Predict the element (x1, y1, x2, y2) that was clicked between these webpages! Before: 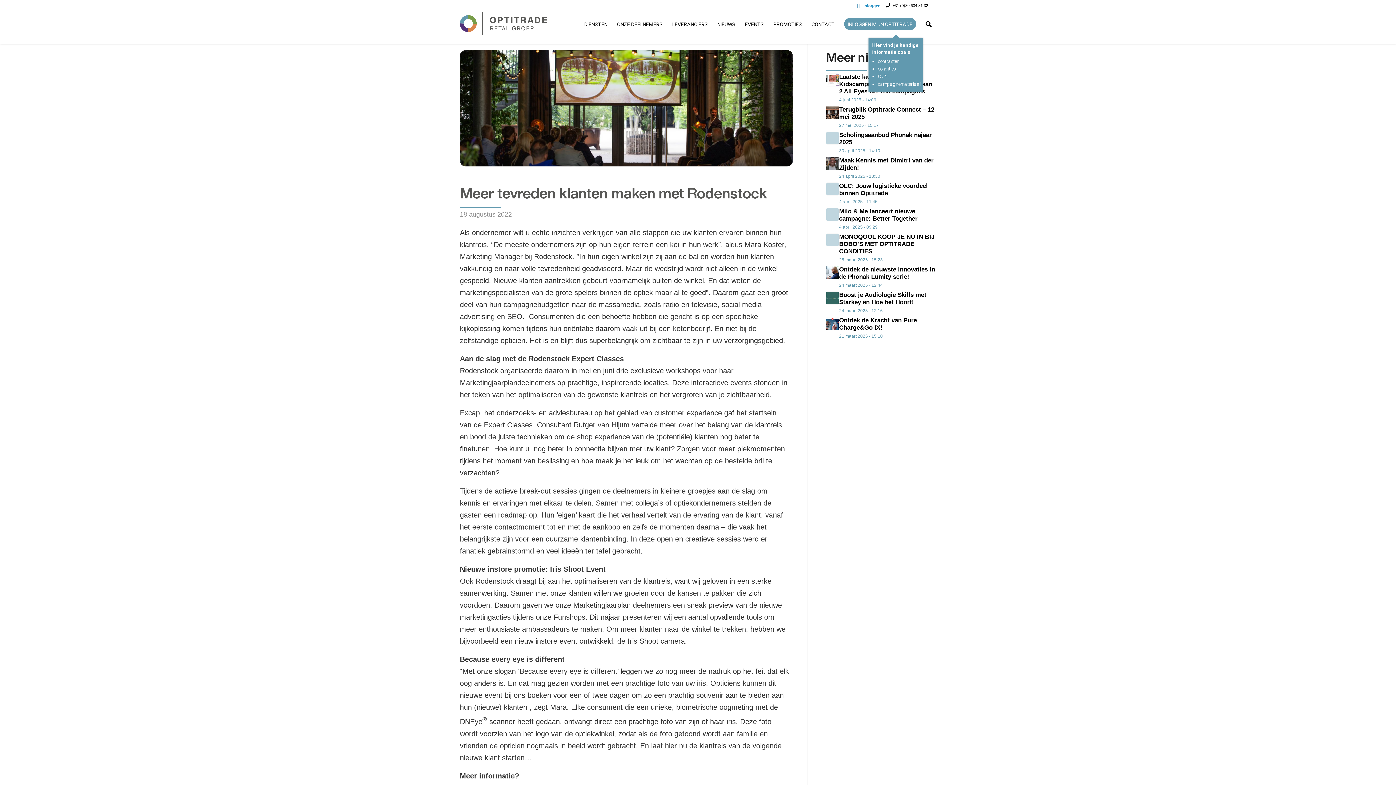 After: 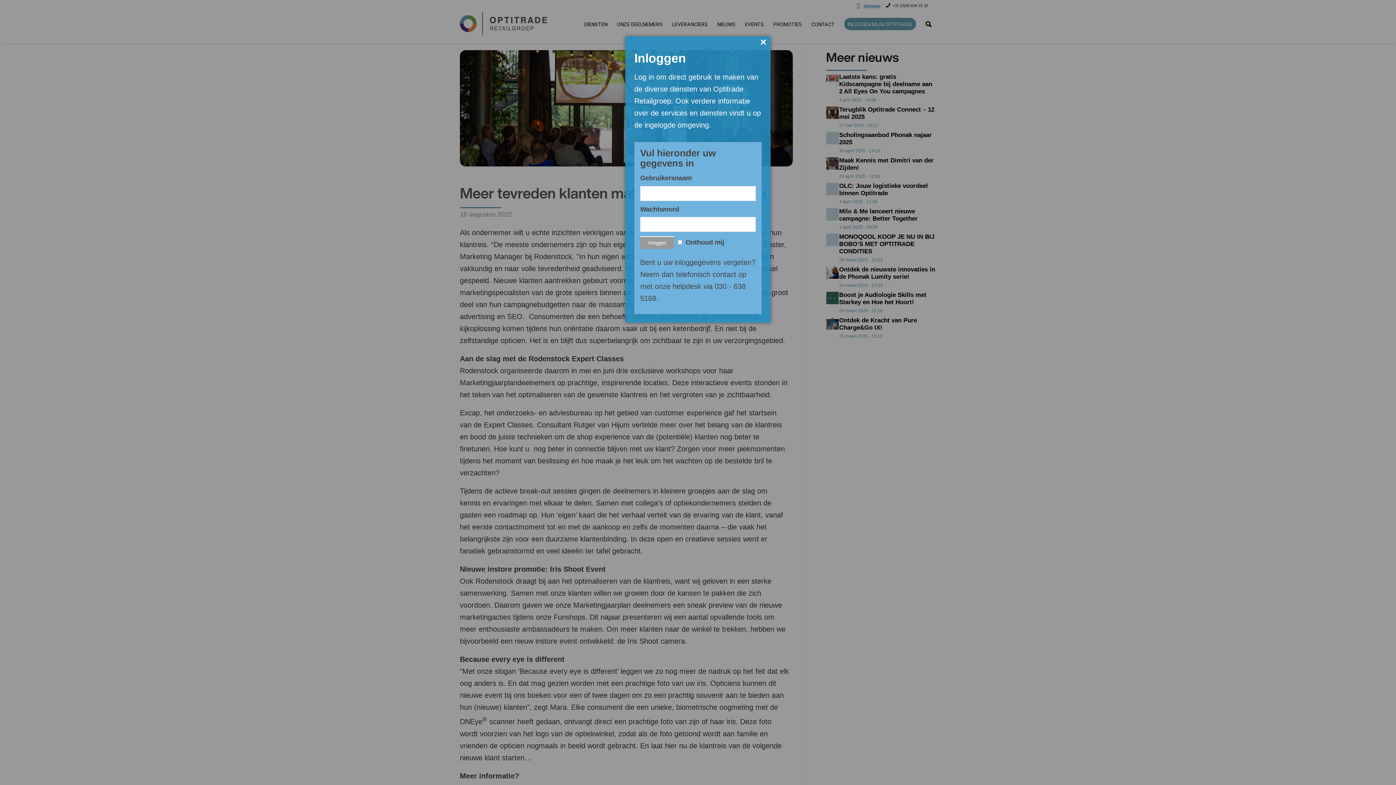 Action: bbox: (857, 3, 880, 8) label: Inloggen